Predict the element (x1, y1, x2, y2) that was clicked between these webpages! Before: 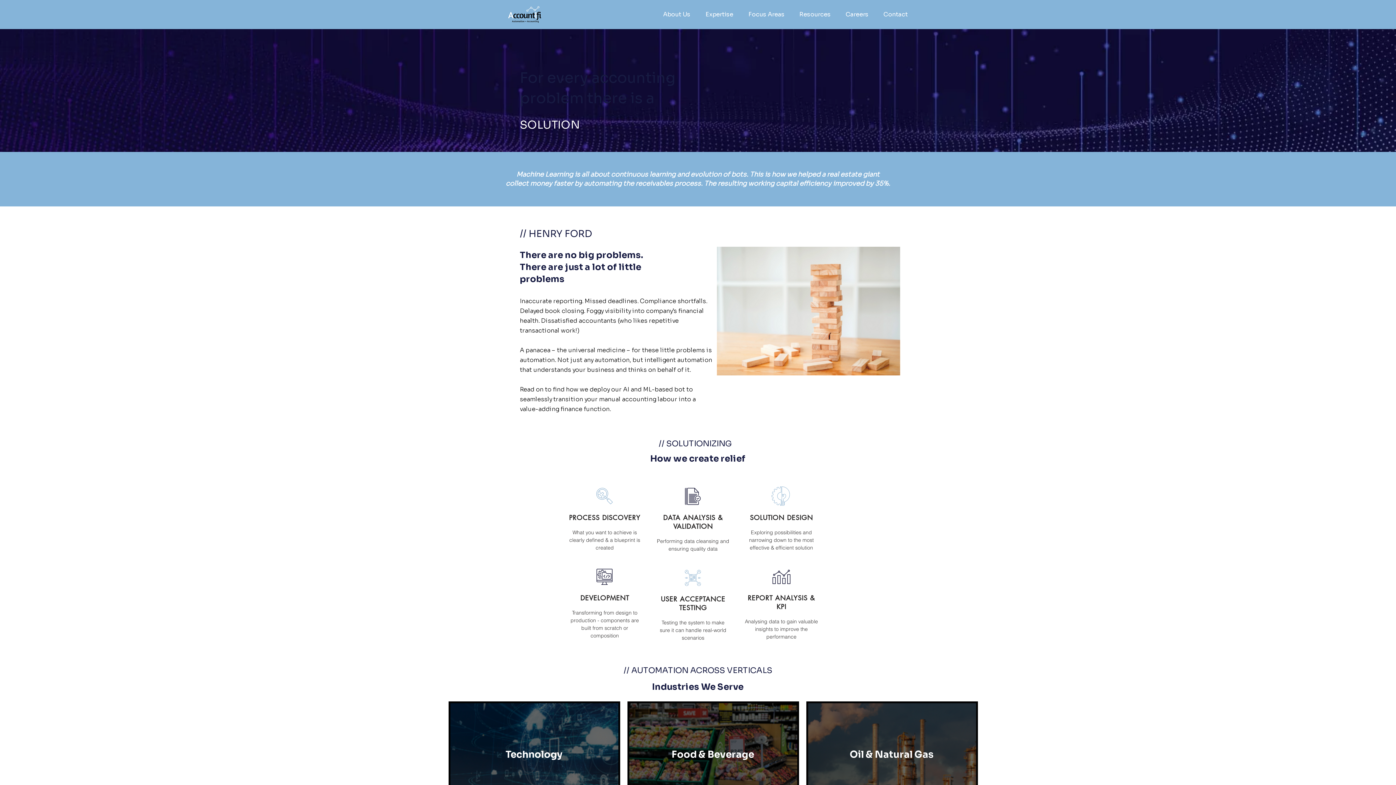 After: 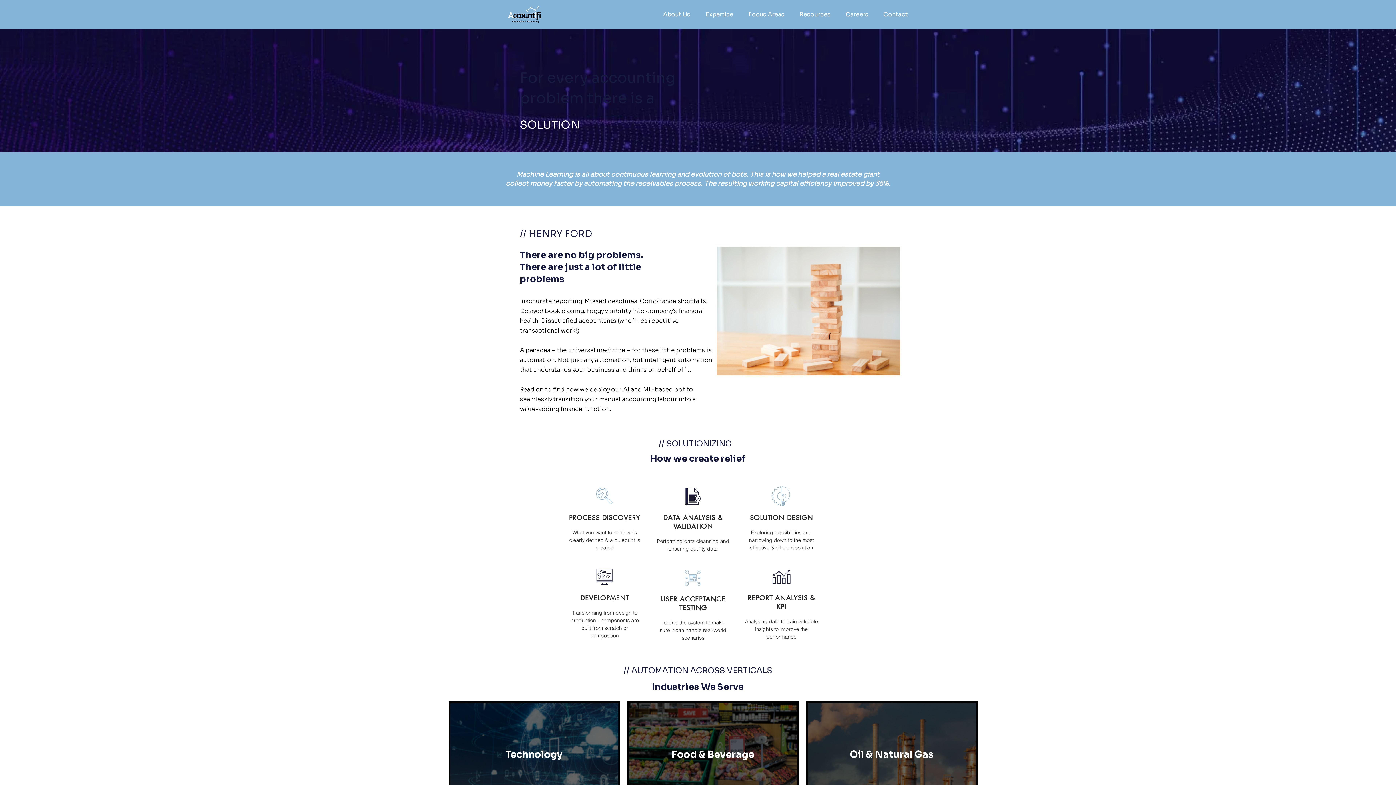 Action: bbox: (700, 6, 743, 21) label: Expertise